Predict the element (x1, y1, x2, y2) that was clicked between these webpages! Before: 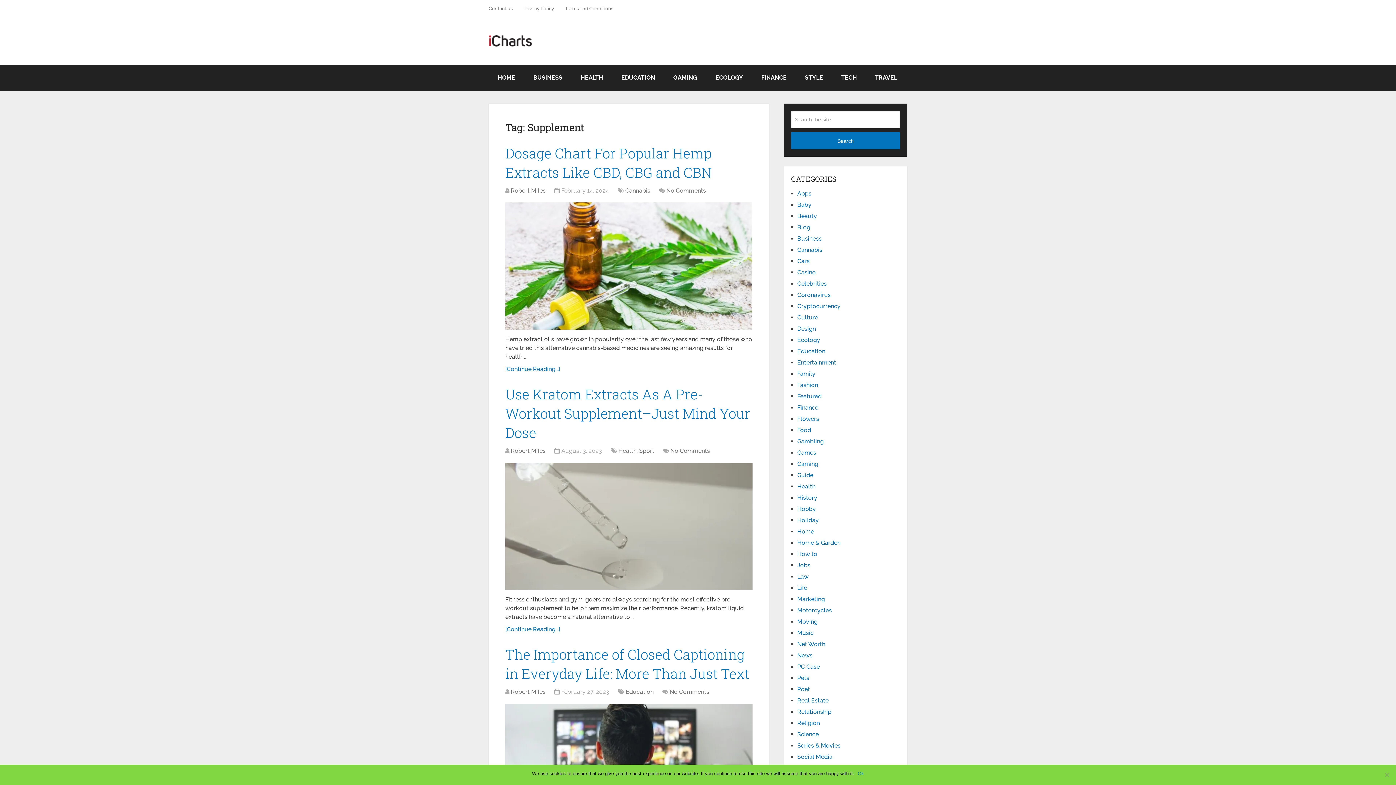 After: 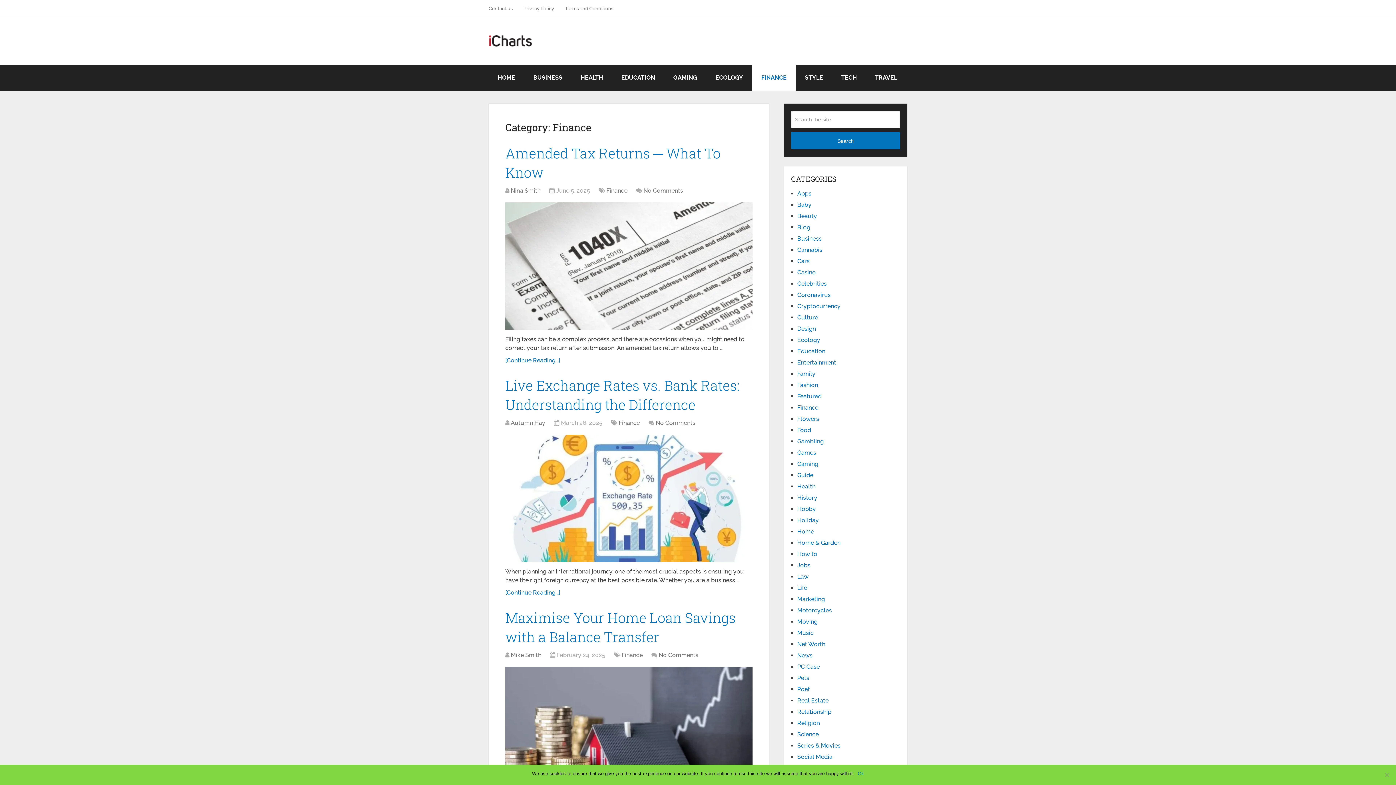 Action: label: Finance bbox: (797, 404, 818, 411)